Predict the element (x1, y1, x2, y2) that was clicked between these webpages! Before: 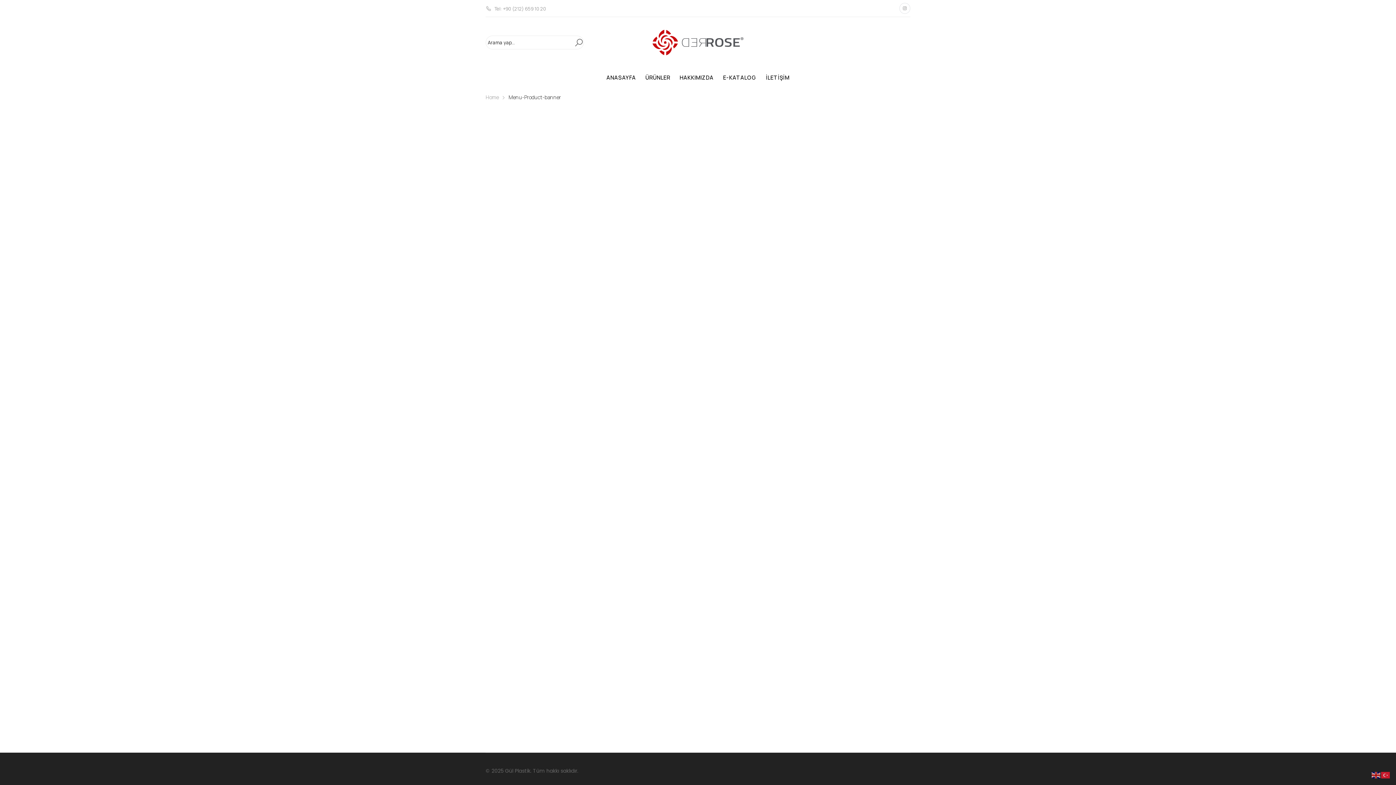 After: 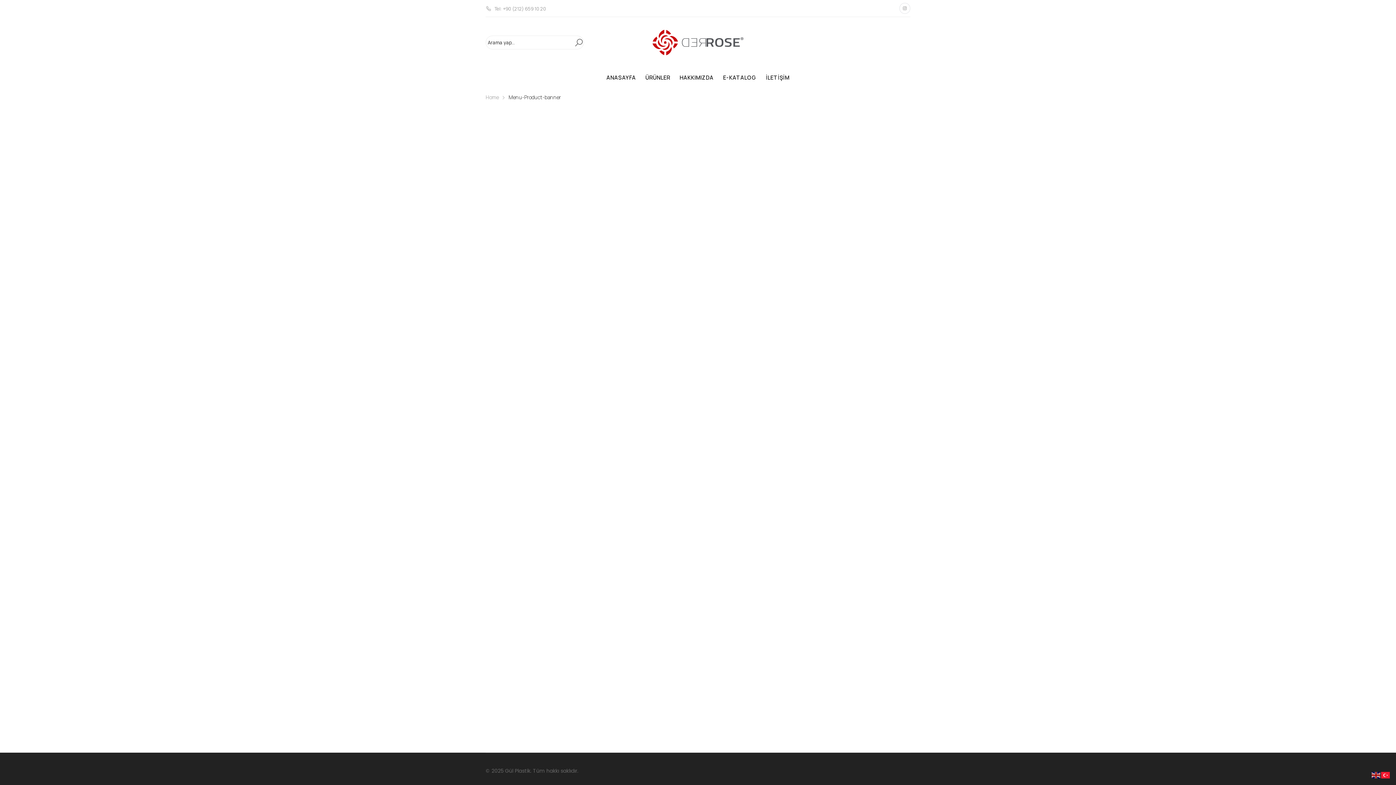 Action: bbox: (1381, 771, 1390, 778)